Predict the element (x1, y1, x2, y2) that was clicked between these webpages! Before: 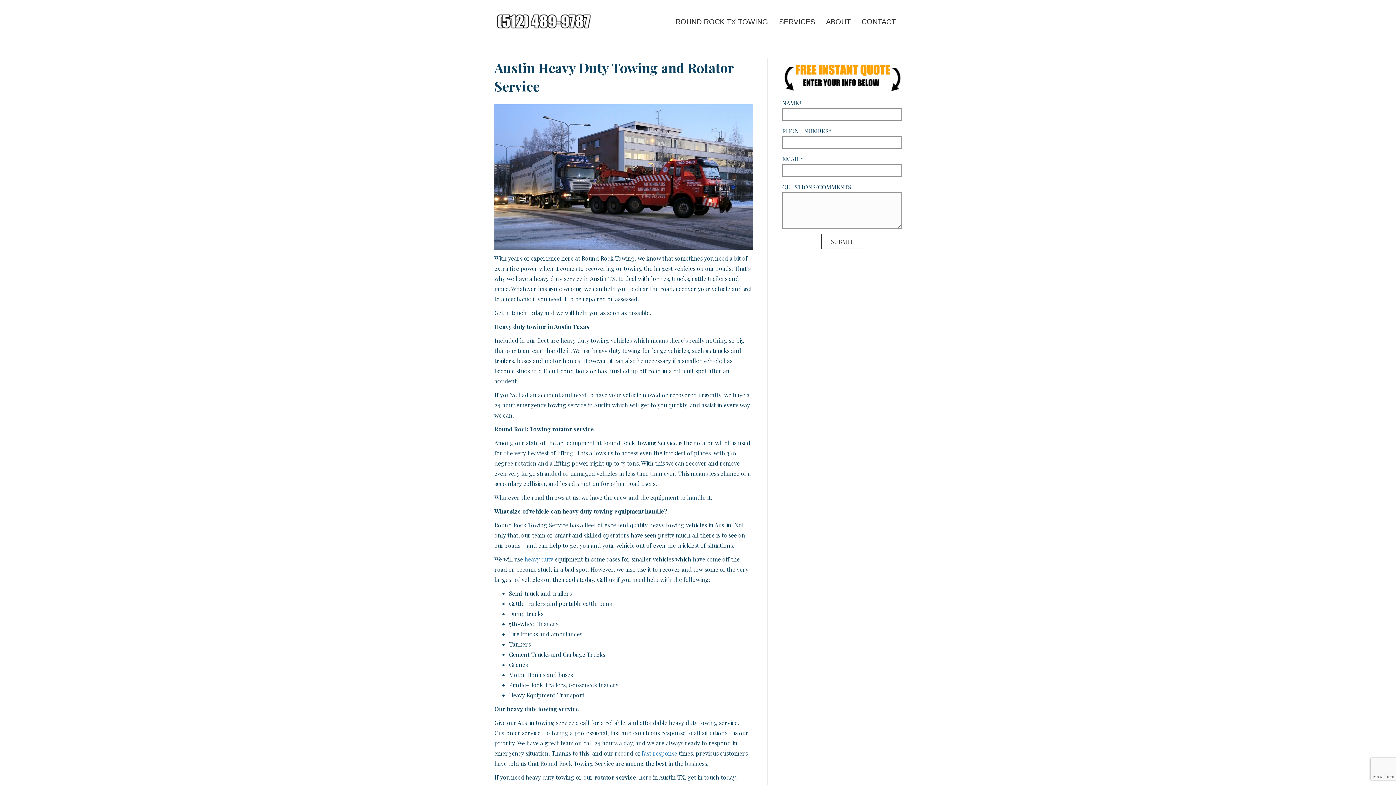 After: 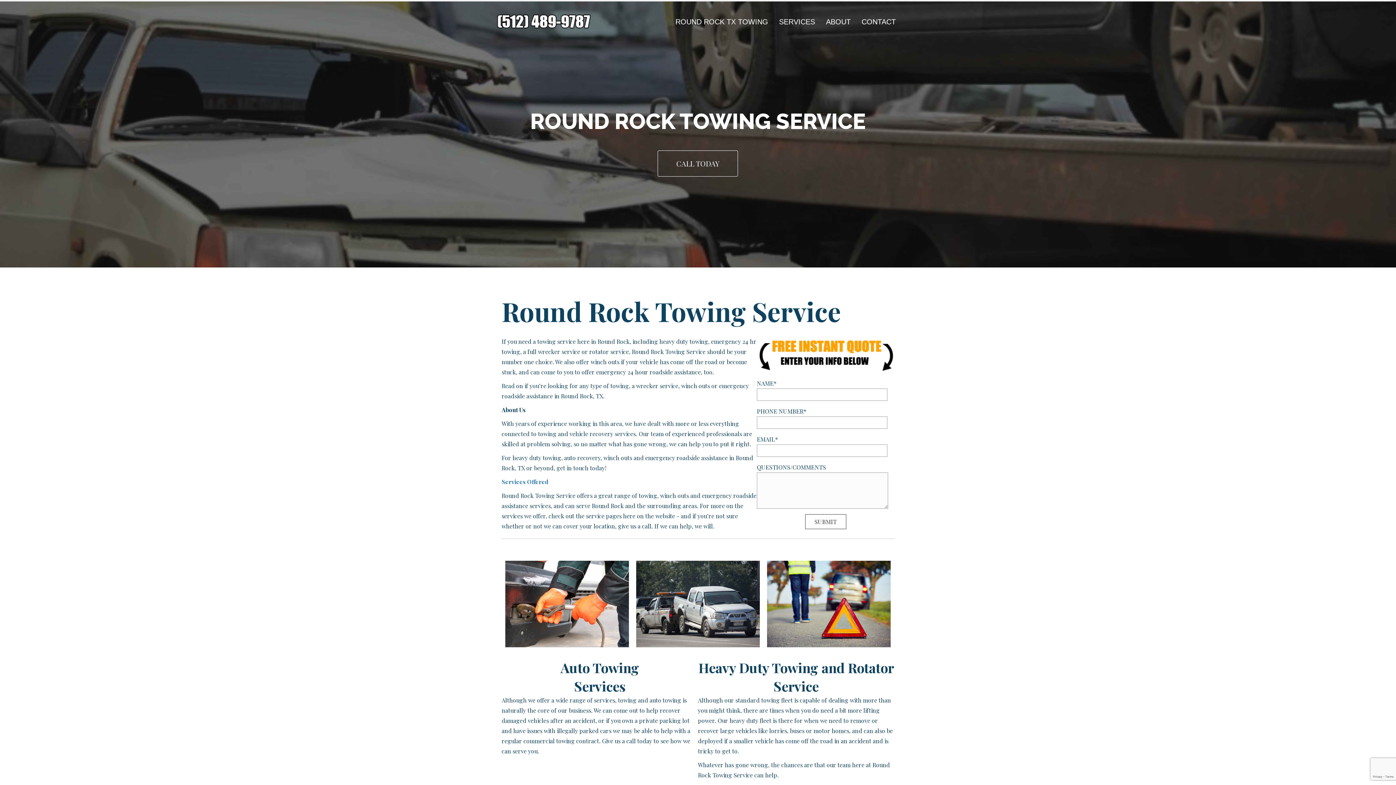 Action: bbox: (670, 11, 773, 32) label: ROUND ROCK TX TOWING